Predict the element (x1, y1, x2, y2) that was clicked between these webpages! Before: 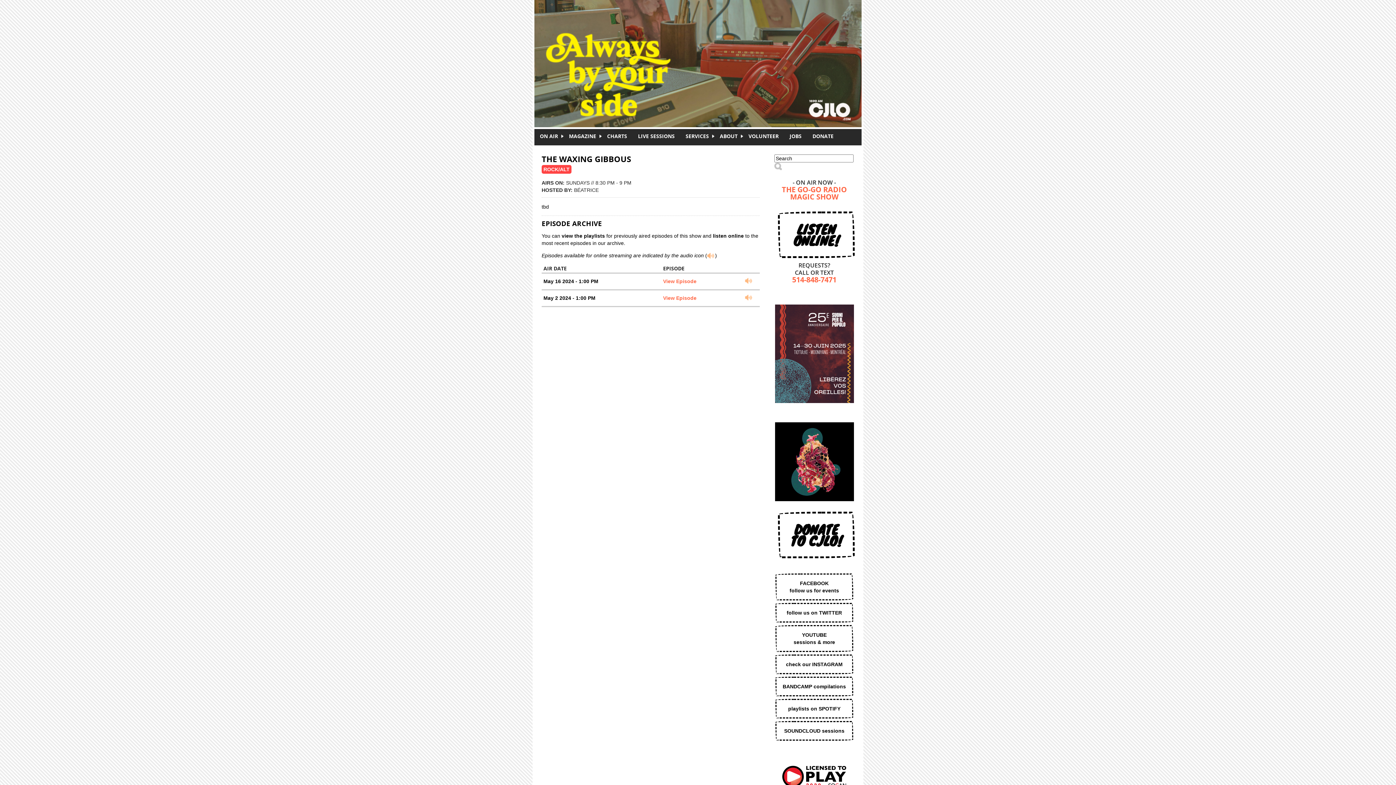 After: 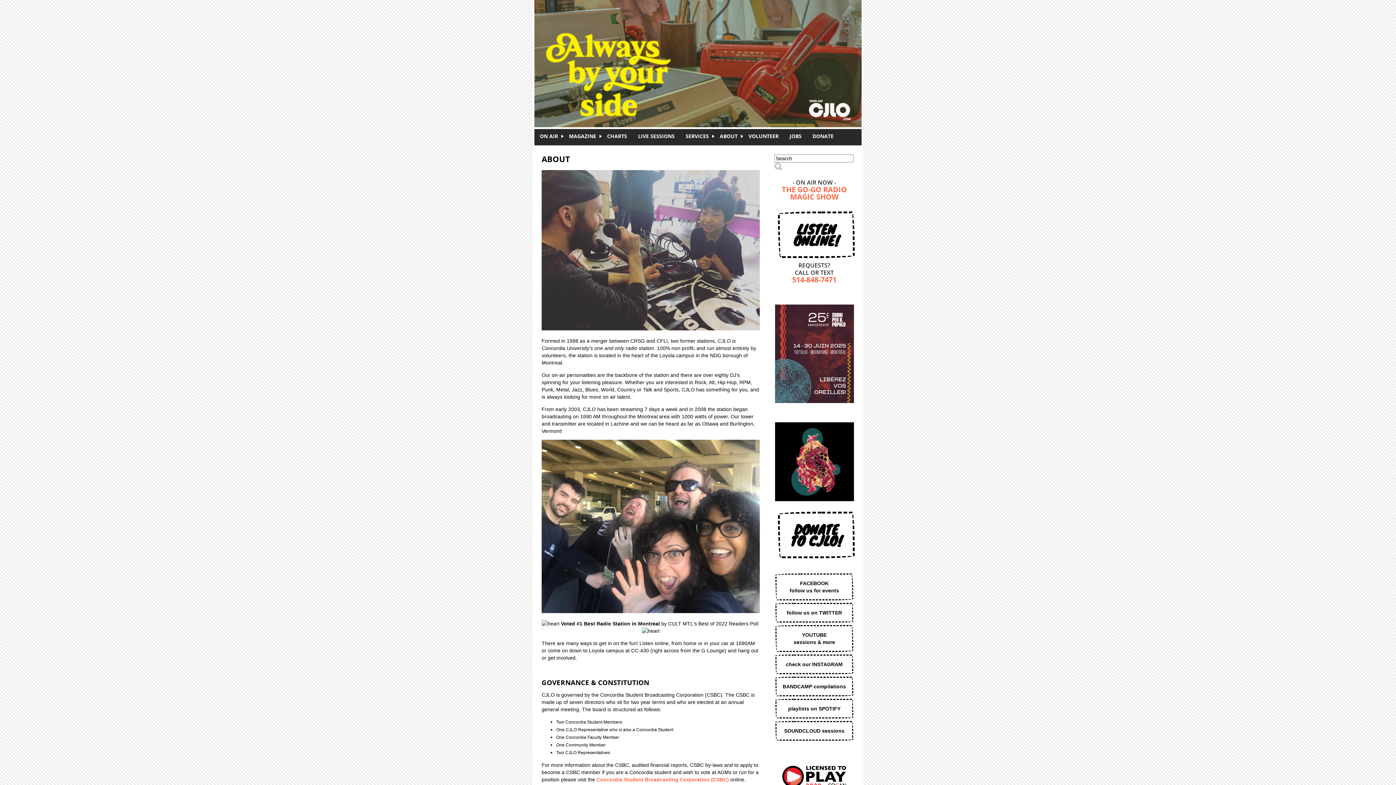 Action: label: ABOUT bbox: (714, 132, 743, 139)